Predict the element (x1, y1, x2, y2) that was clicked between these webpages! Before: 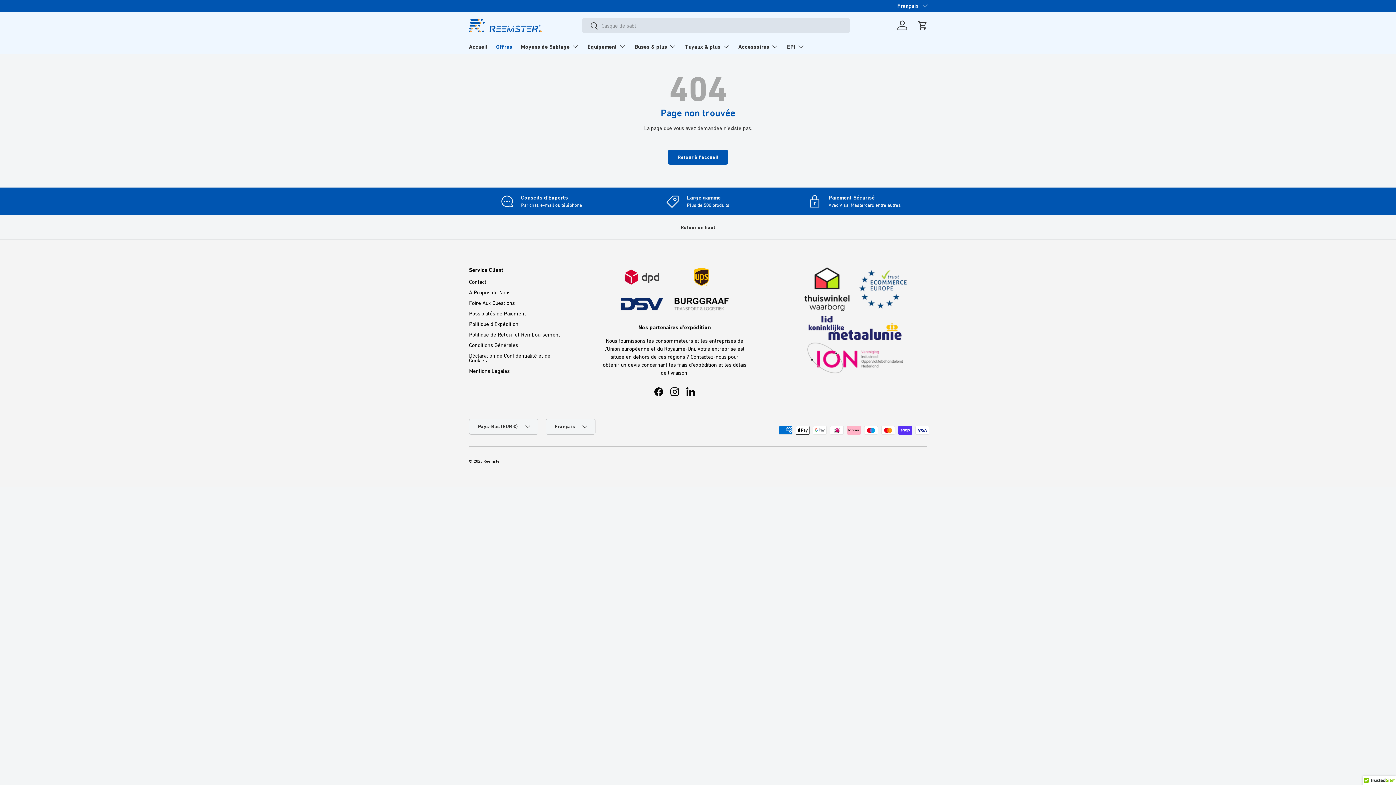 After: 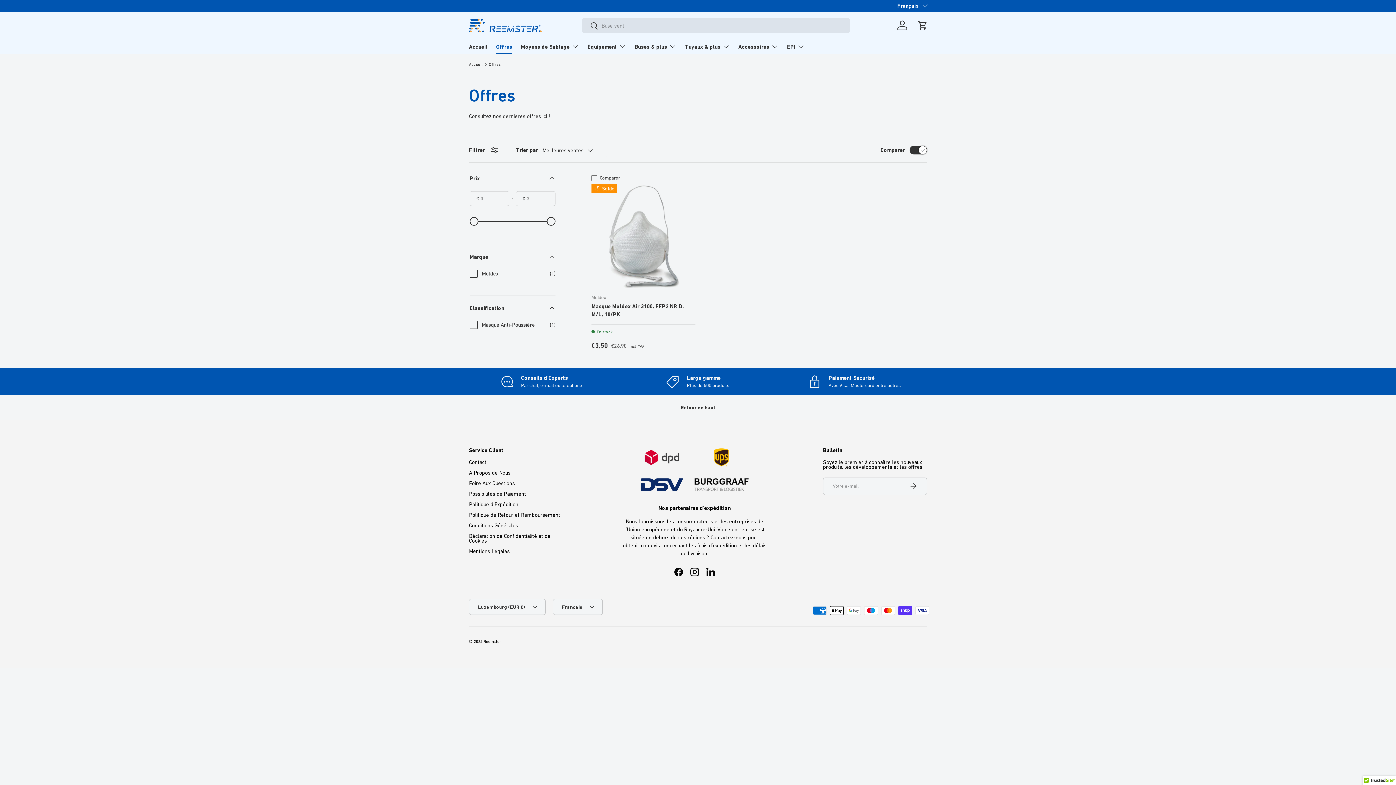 Action: bbox: (496, 40, 512, 53) label: Offres